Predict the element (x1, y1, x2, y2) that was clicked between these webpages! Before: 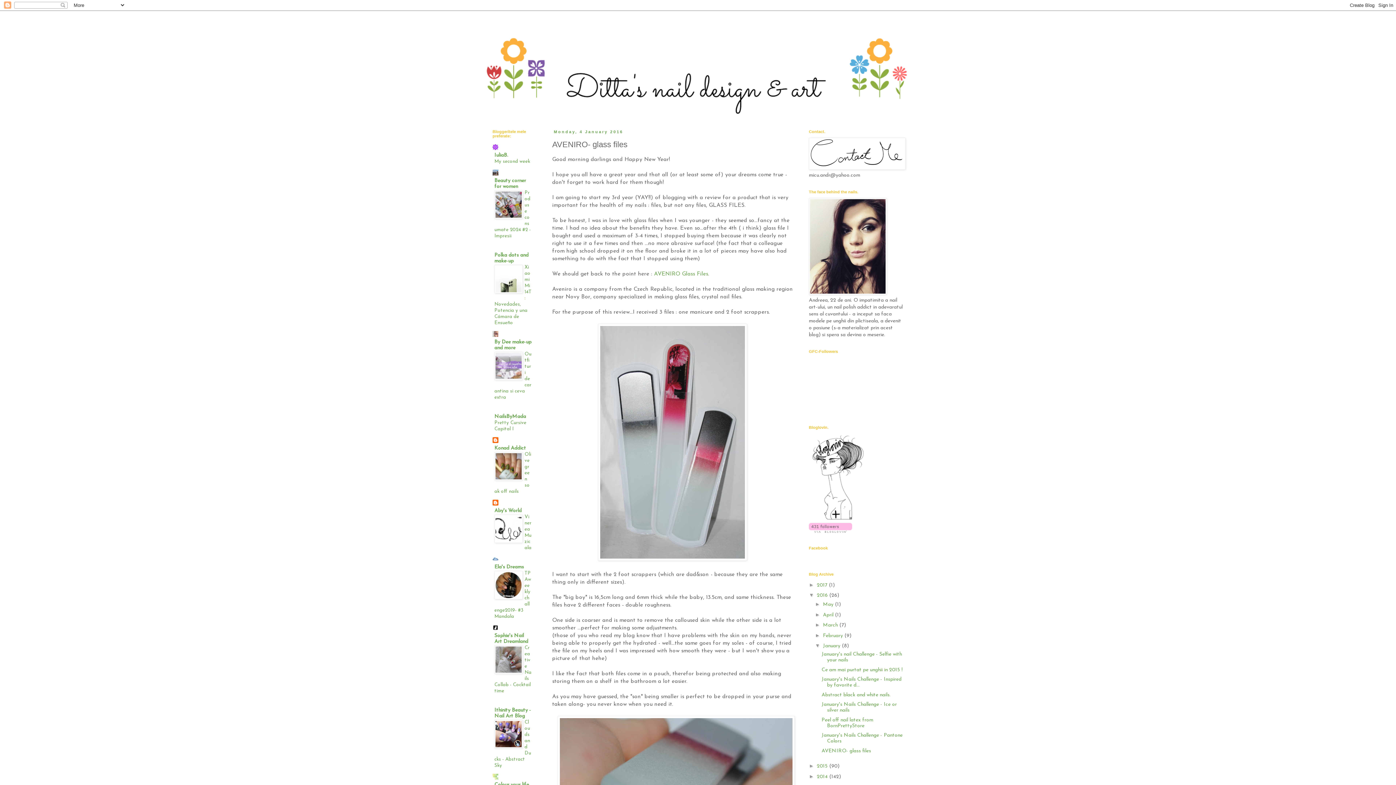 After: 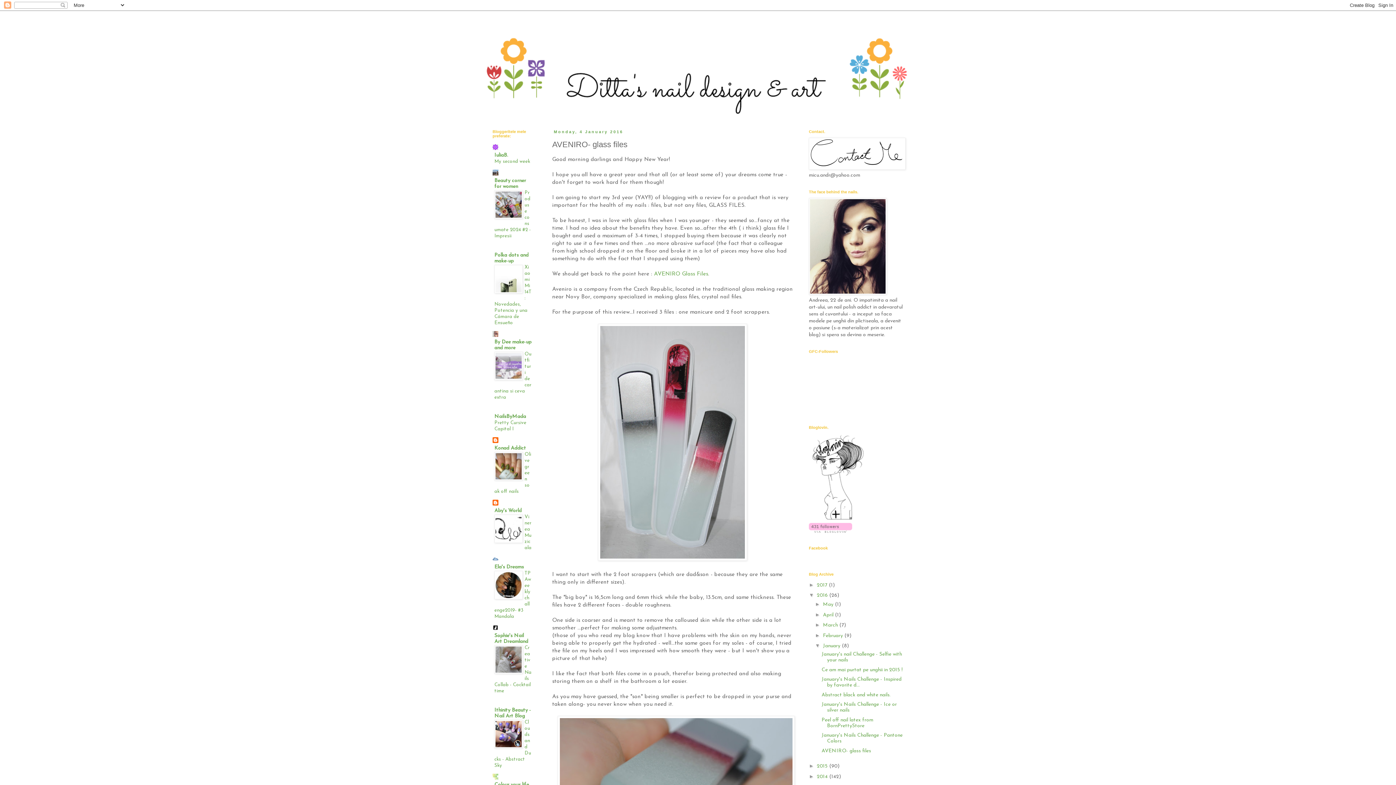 Action: bbox: (494, 289, 522, 294)